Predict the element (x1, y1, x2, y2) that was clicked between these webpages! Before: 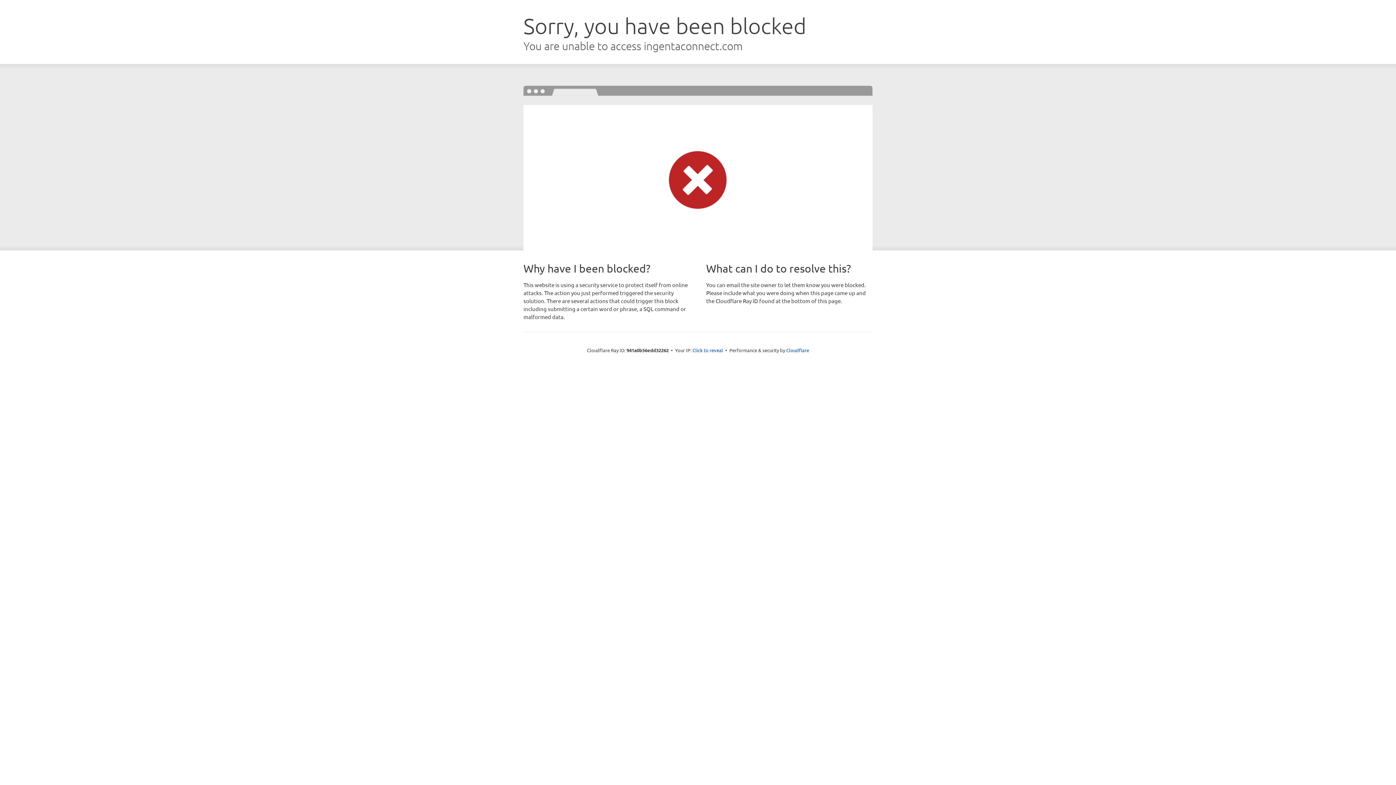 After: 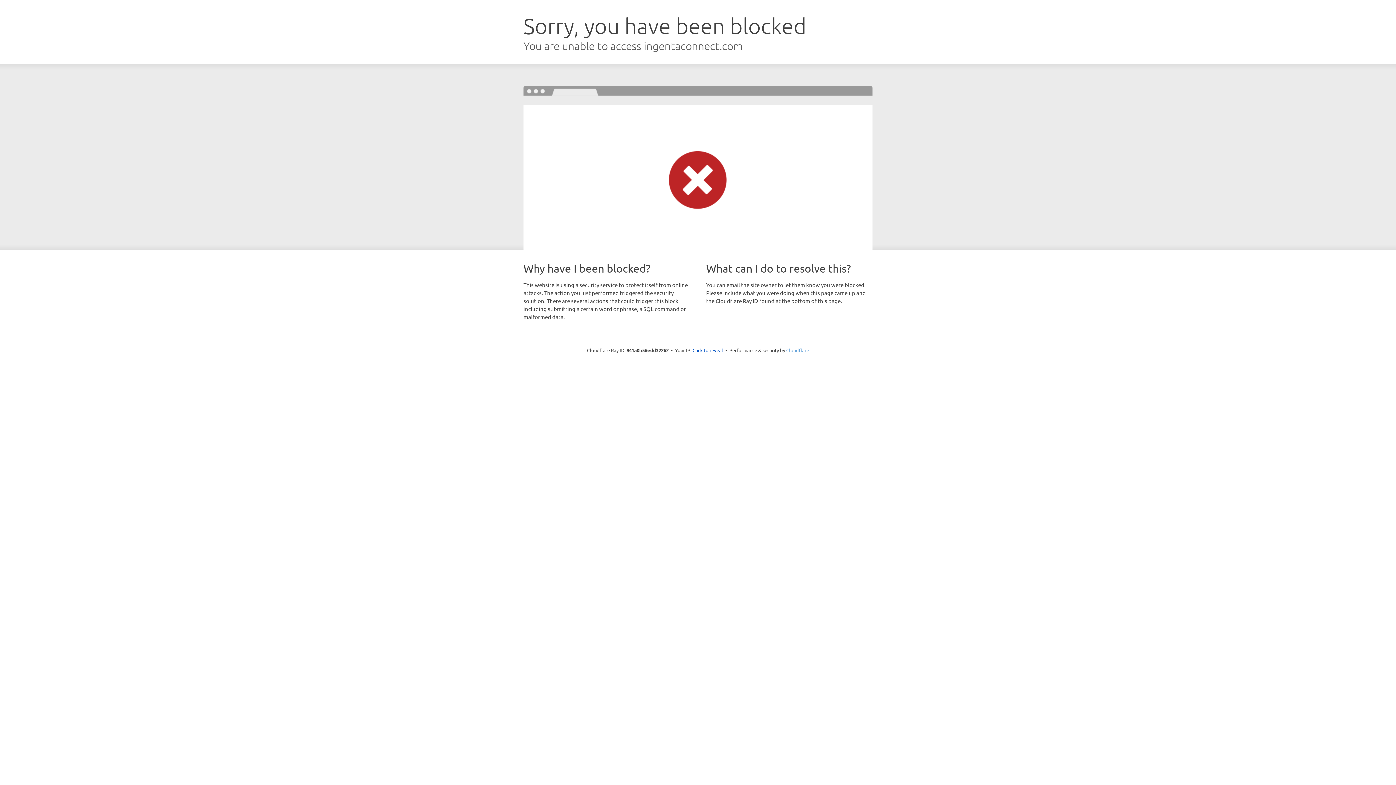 Action: label: Cloudflare bbox: (786, 347, 809, 353)